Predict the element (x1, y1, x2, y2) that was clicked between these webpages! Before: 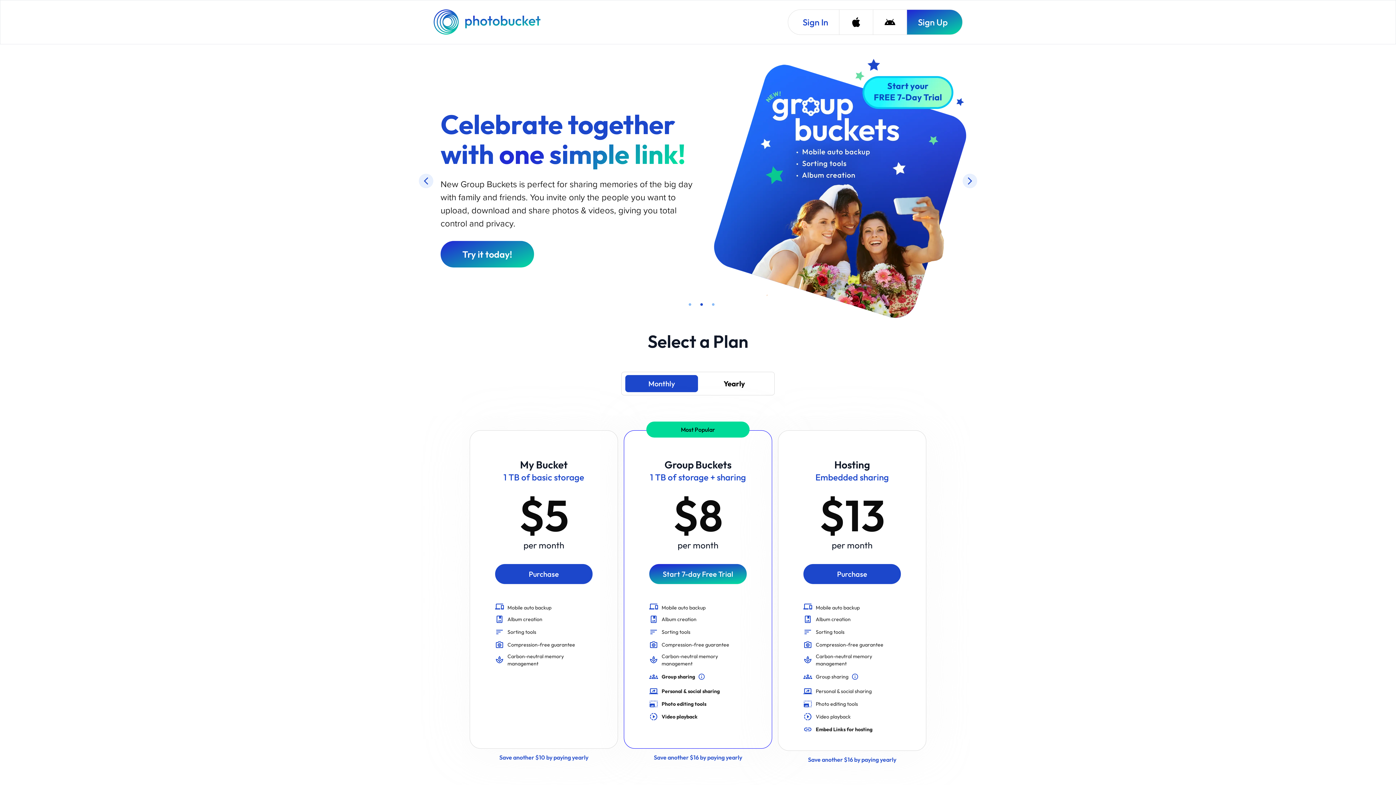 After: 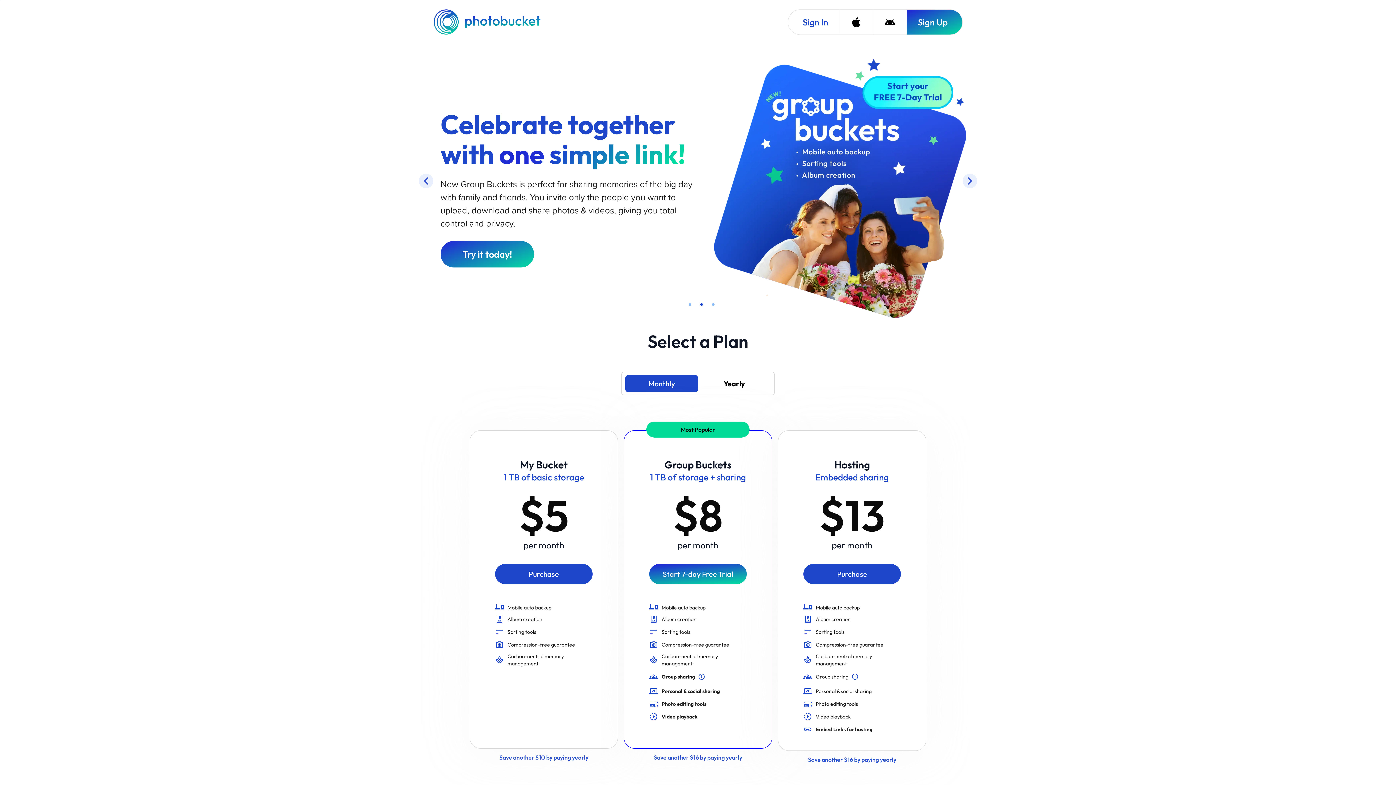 Action: bbox: (433, 9, 542, 34) label: Photobucket Homepage